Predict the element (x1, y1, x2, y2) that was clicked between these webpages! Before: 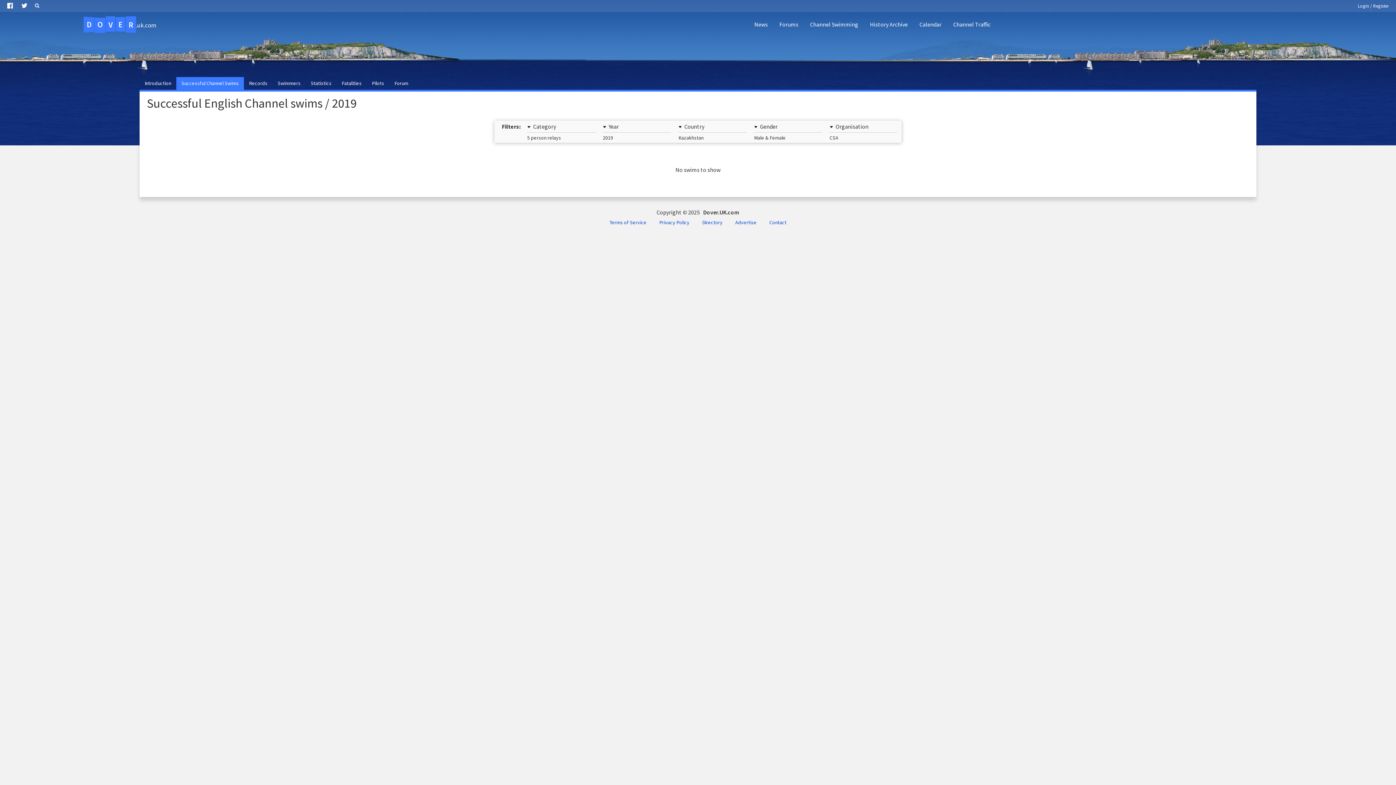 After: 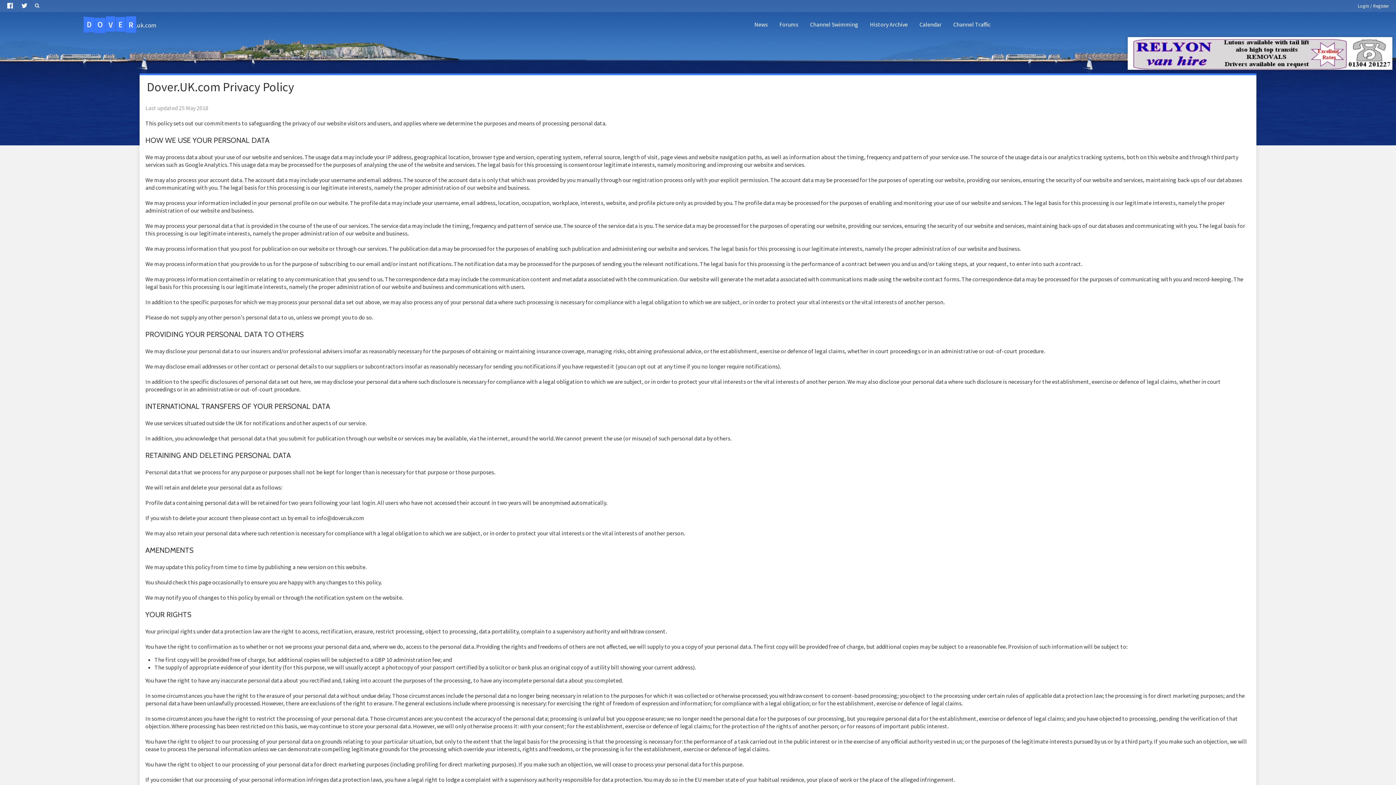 Action: bbox: (653, 216, 695, 228) label: Privacy Policy